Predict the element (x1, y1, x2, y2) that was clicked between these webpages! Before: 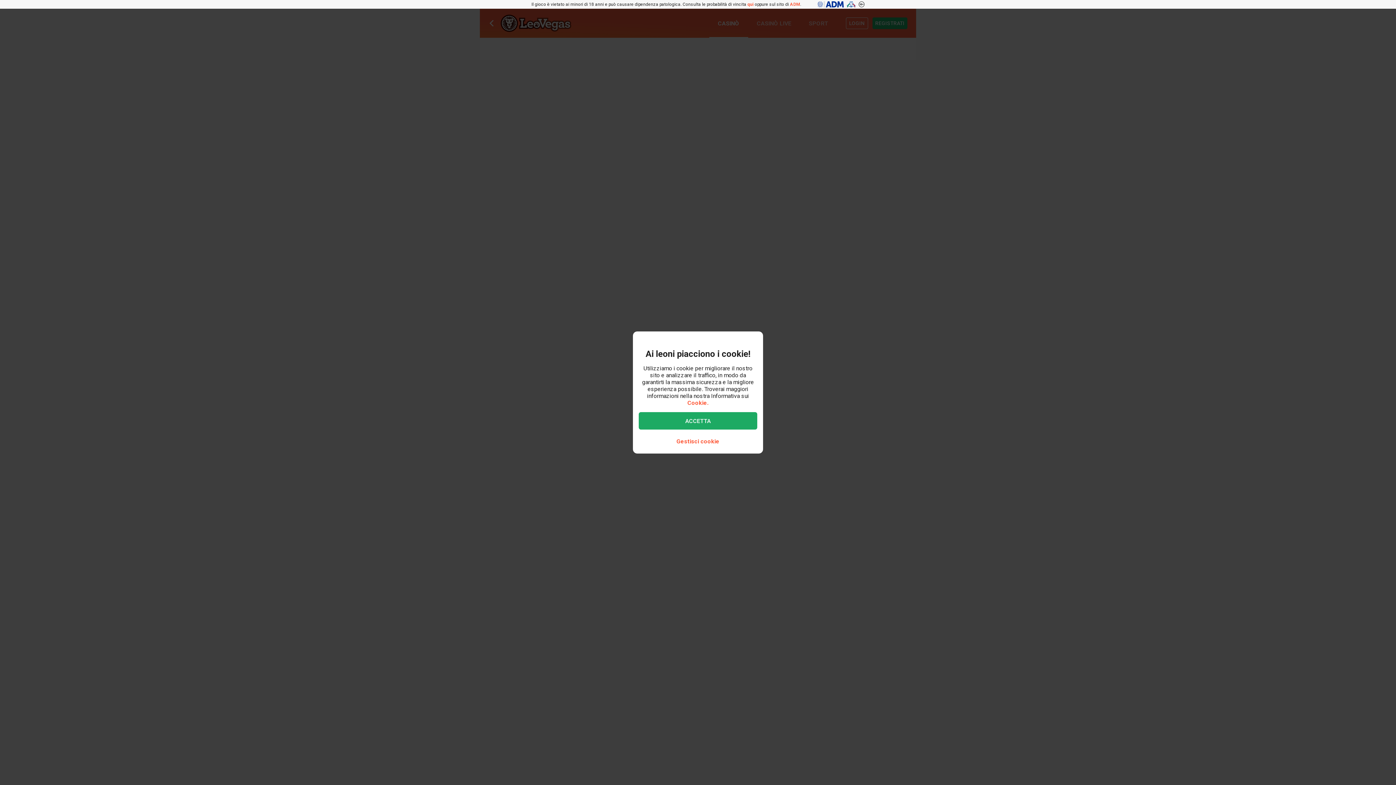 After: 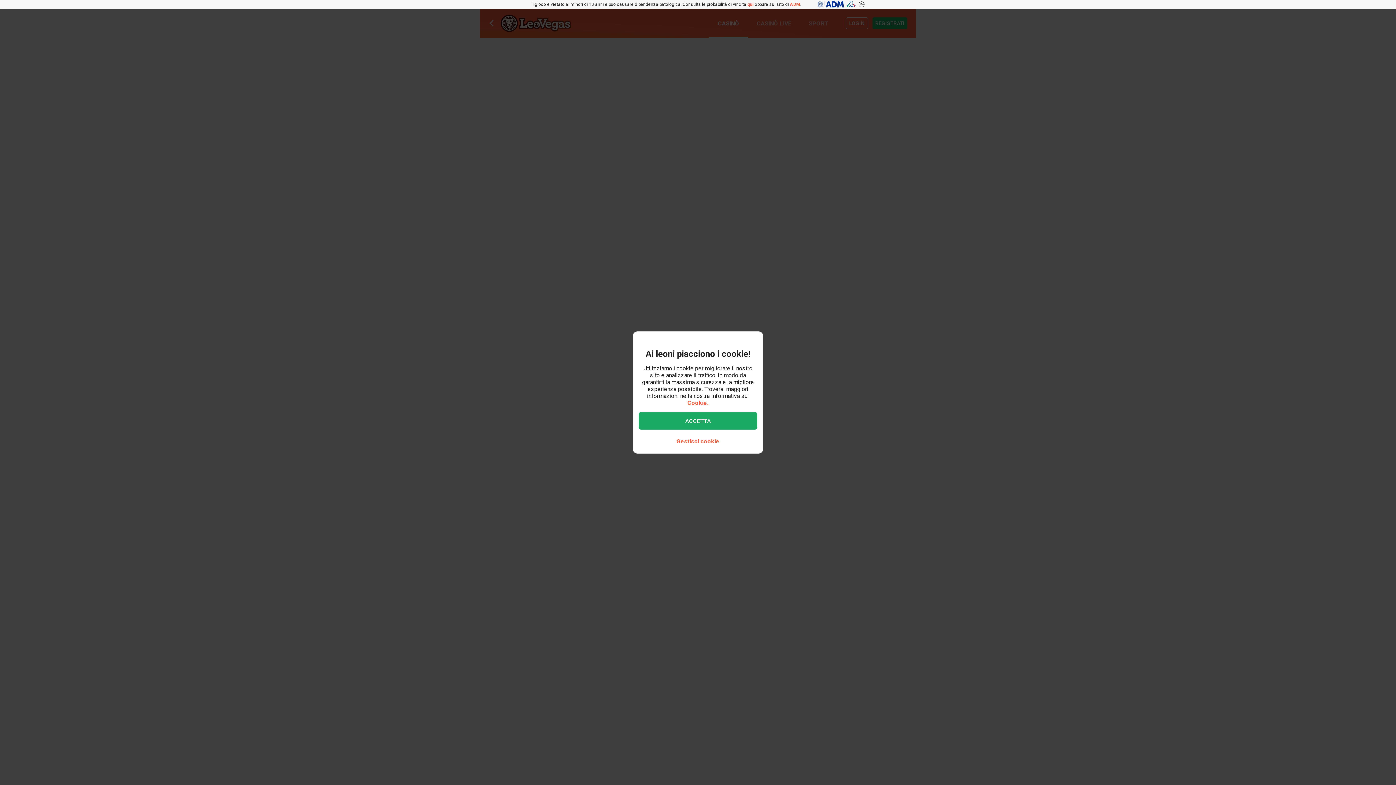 Action: bbox: (844, -4, 856, 13)